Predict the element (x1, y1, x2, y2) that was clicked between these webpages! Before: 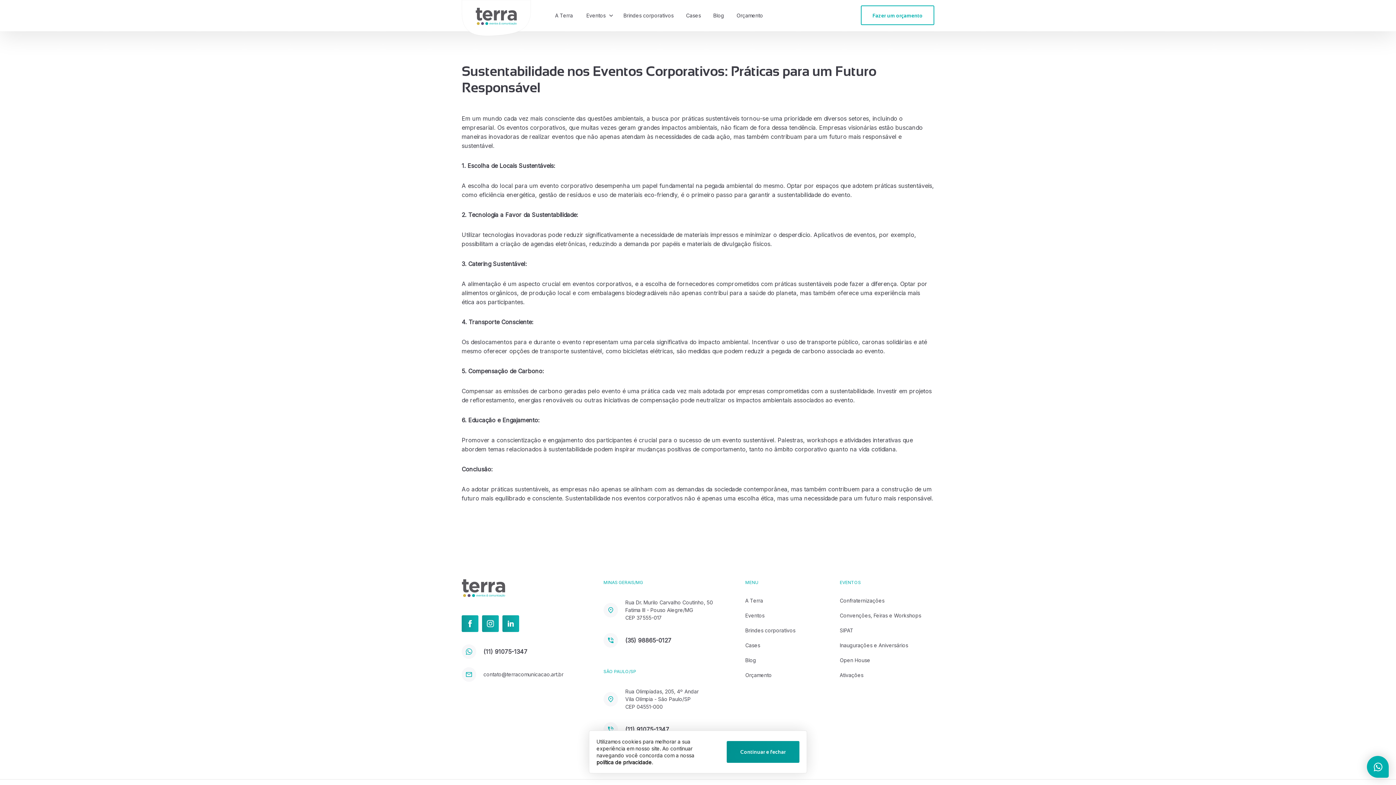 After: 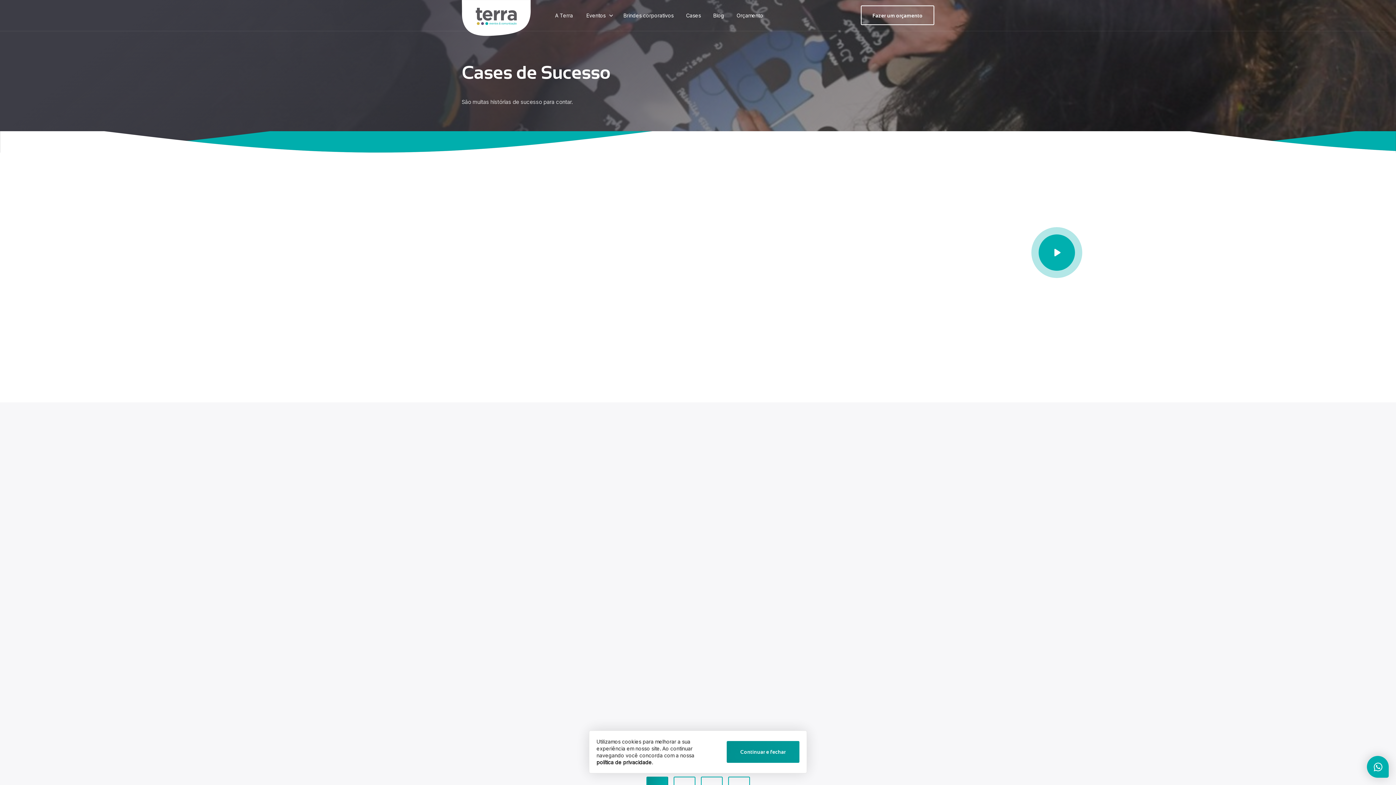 Action: bbox: (745, 641, 840, 649) label: Cases